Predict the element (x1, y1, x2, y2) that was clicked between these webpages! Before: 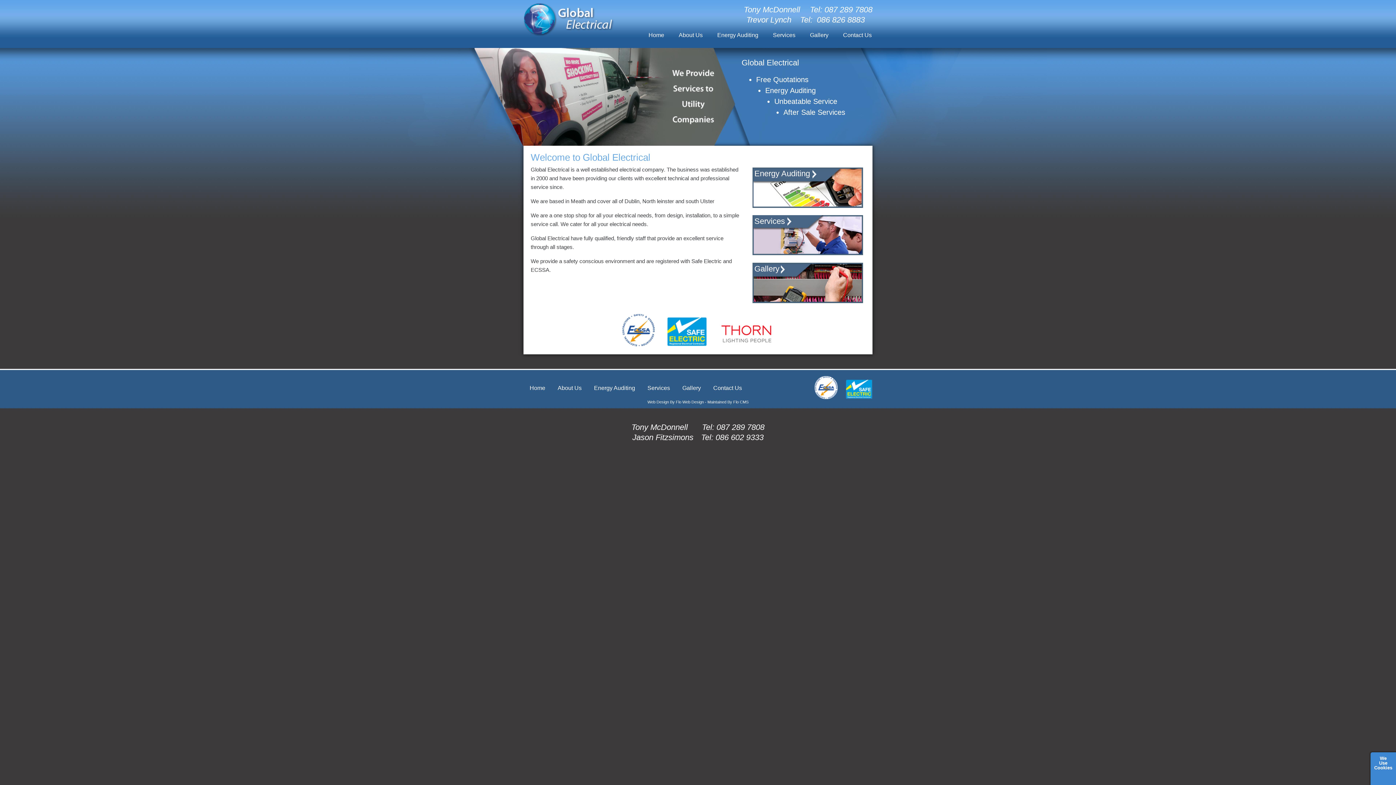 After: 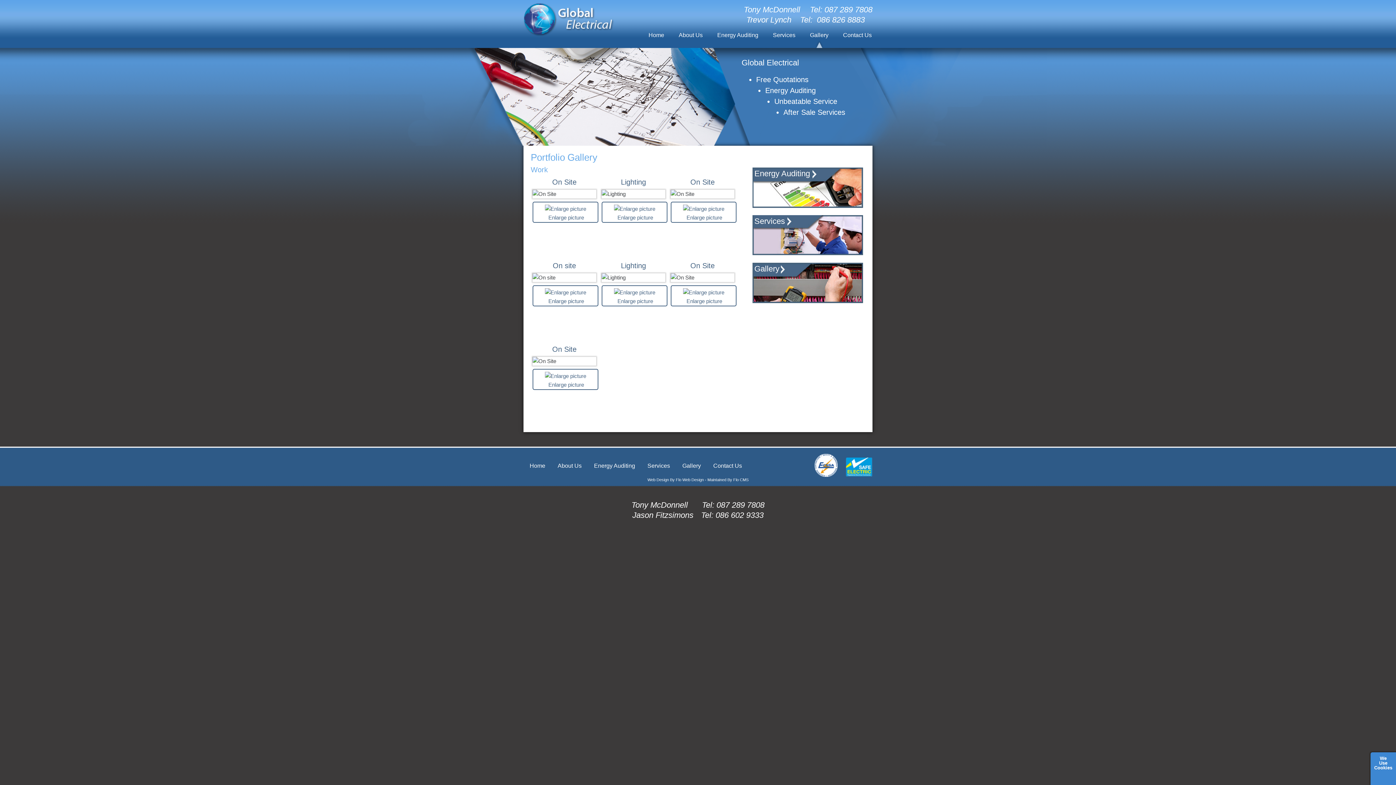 Action: bbox: (802, 25, 836, 48) label: Gallery